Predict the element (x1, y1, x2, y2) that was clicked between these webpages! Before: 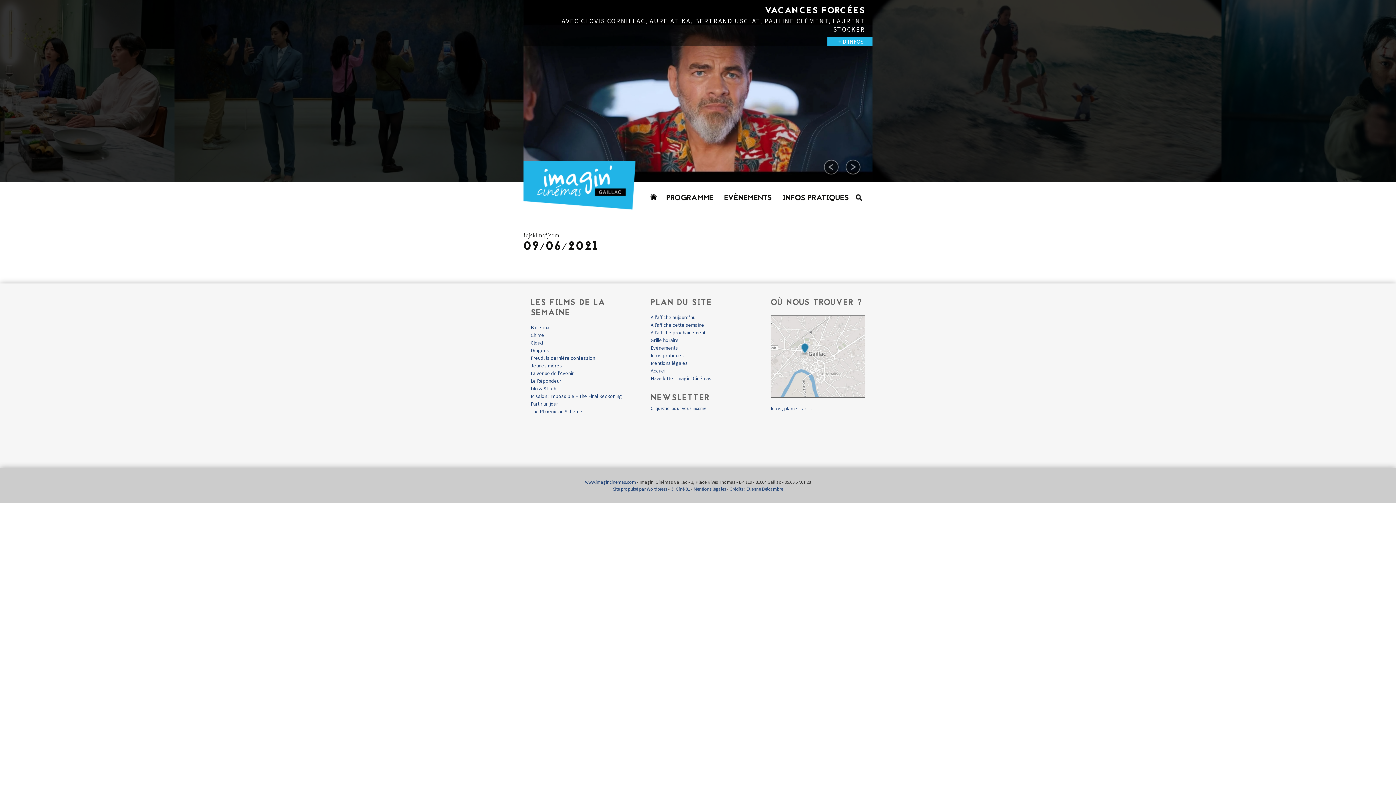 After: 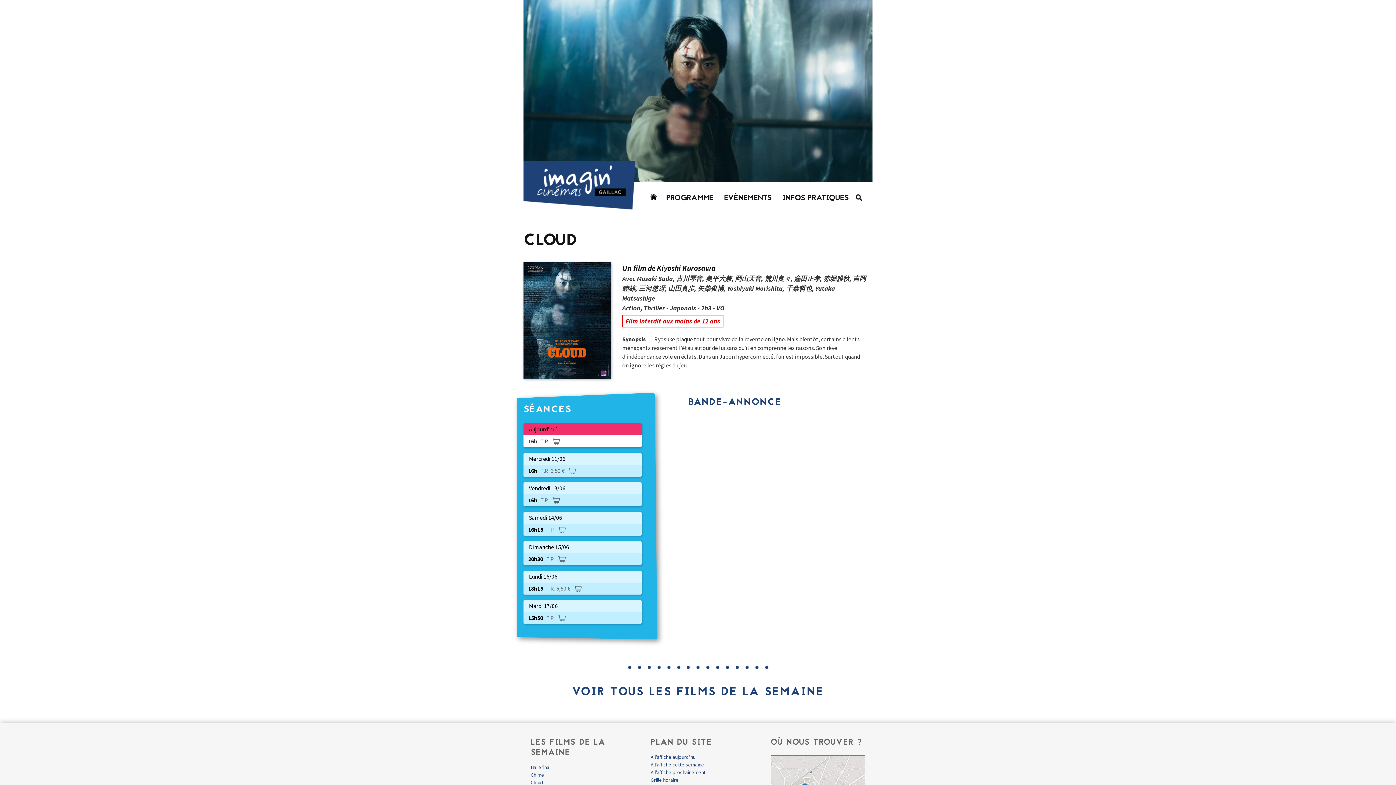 Action: label: Cloud bbox: (530, 339, 543, 346)